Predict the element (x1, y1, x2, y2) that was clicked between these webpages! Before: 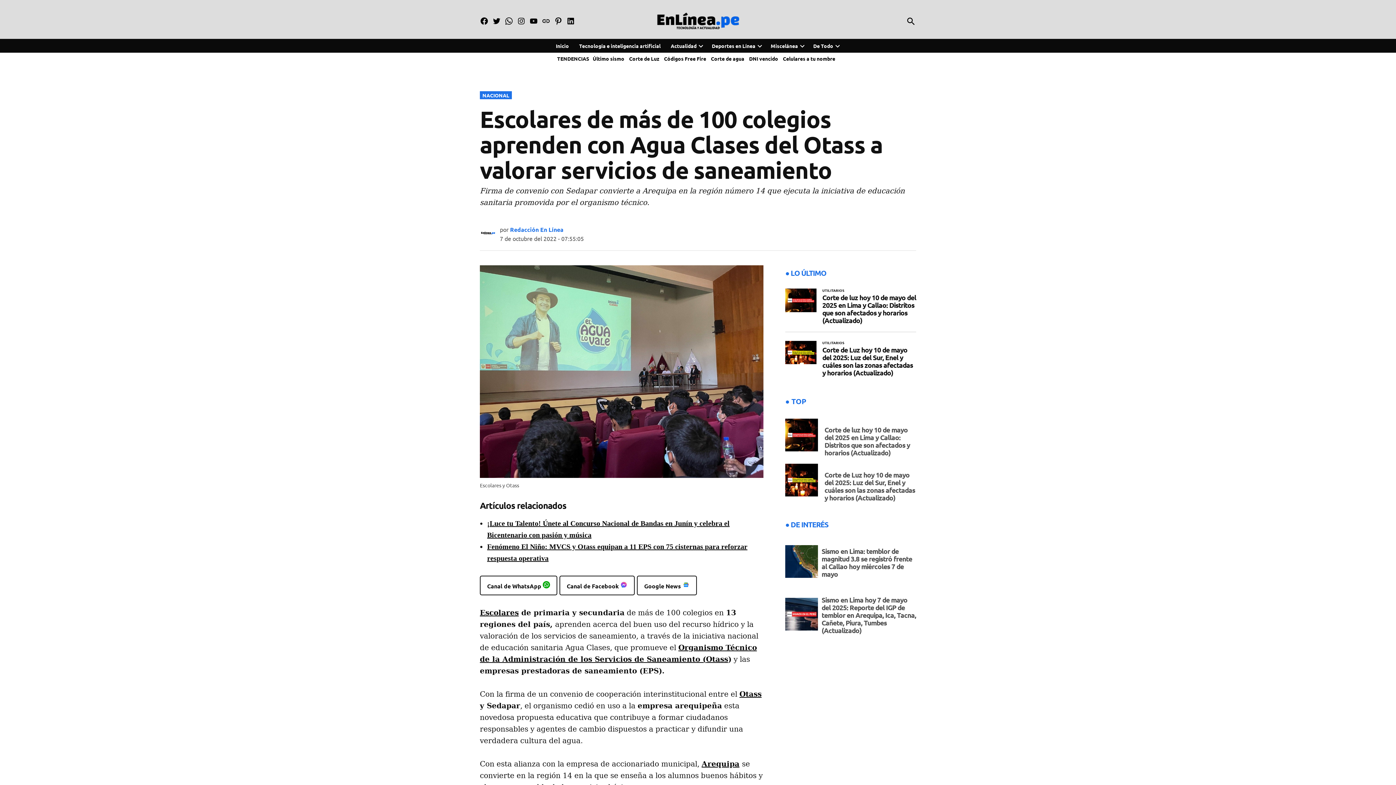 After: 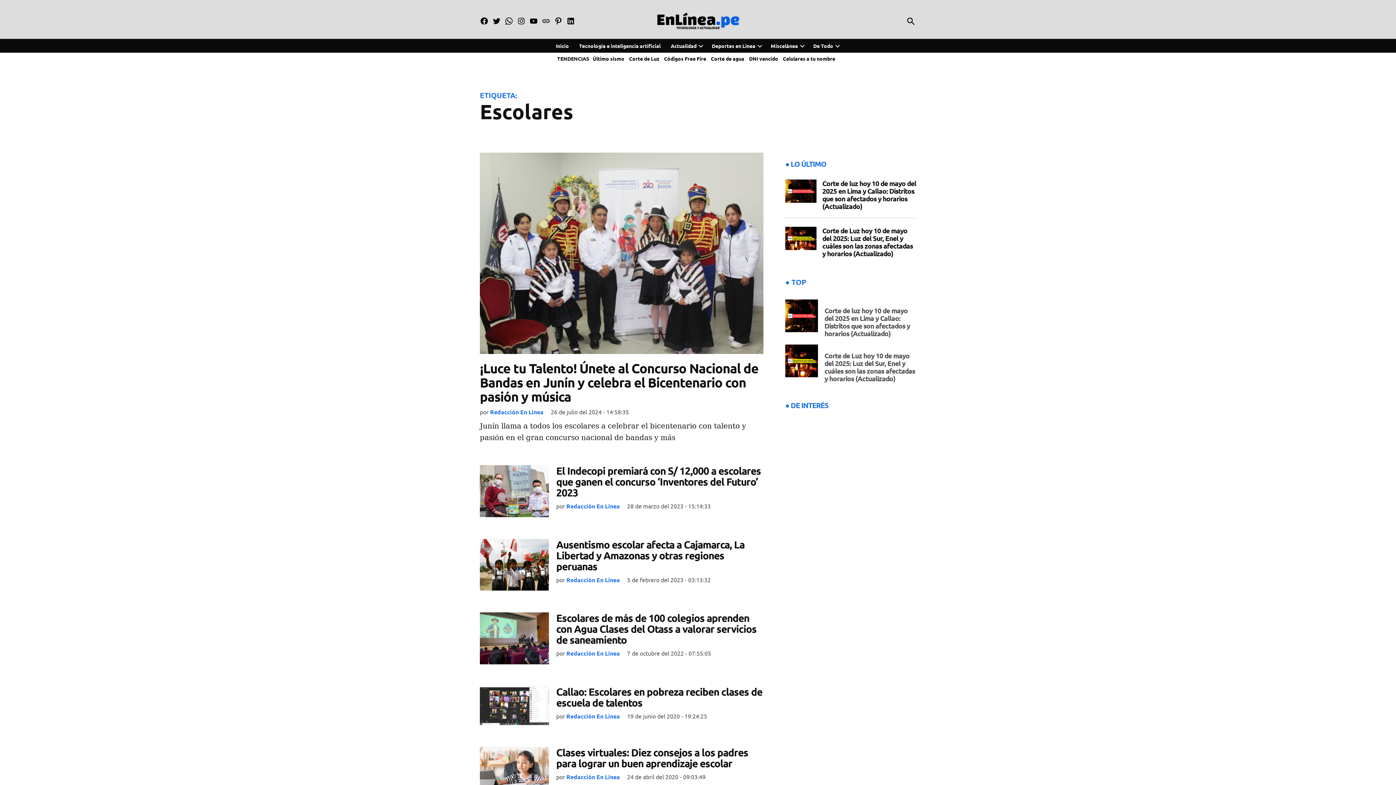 Action: label: Escolares bbox: (480, 608, 518, 617)